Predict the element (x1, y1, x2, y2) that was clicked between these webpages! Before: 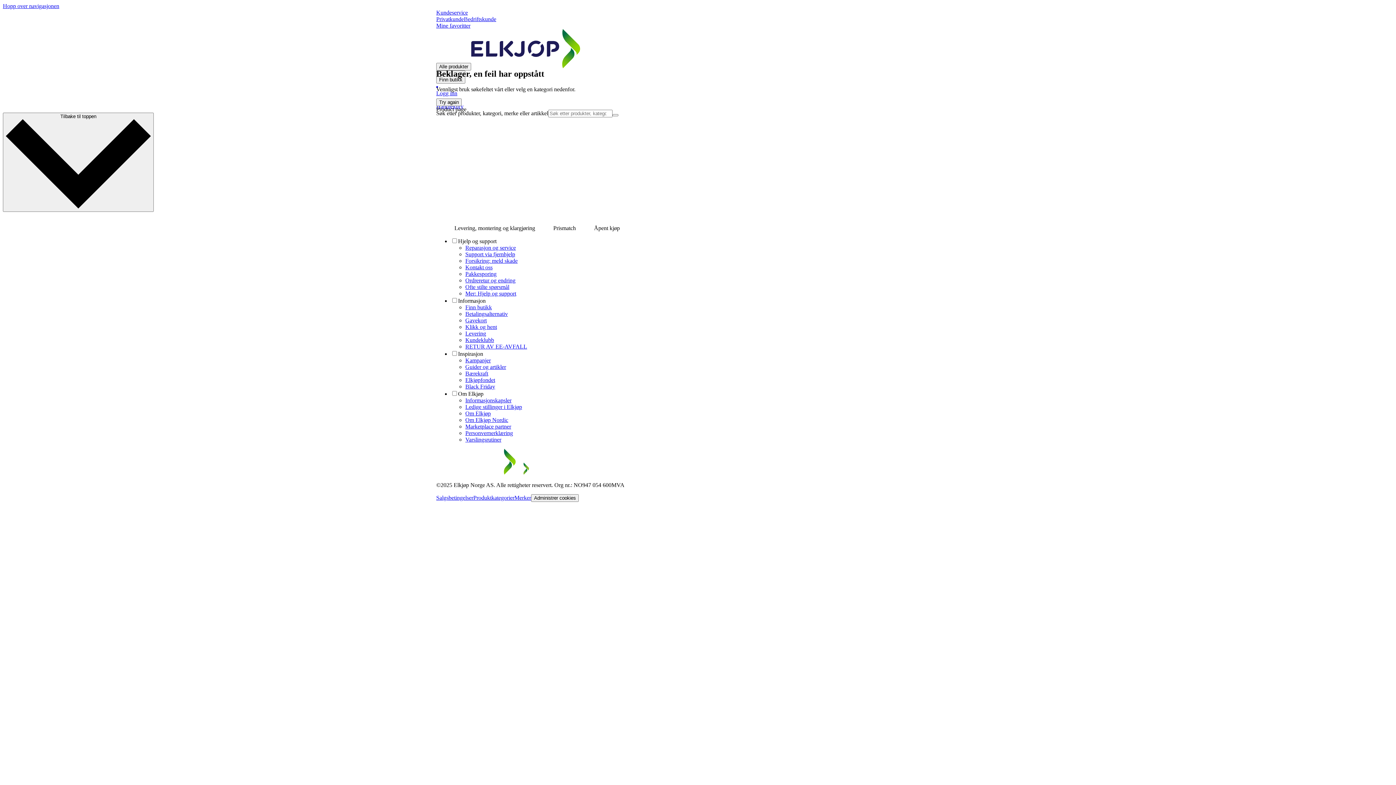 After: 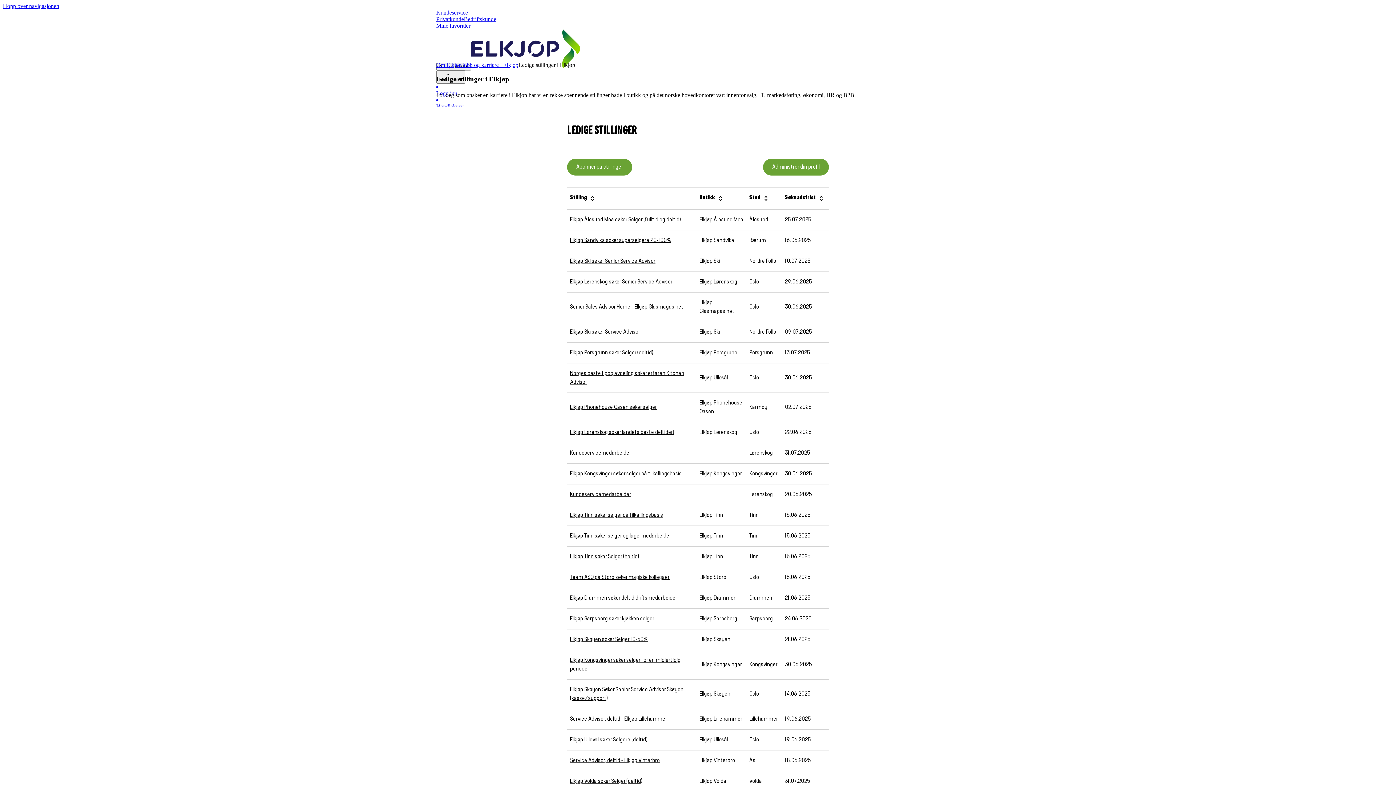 Action: bbox: (465, 404, 522, 410) label: Ledige stillinger i Elkjøp